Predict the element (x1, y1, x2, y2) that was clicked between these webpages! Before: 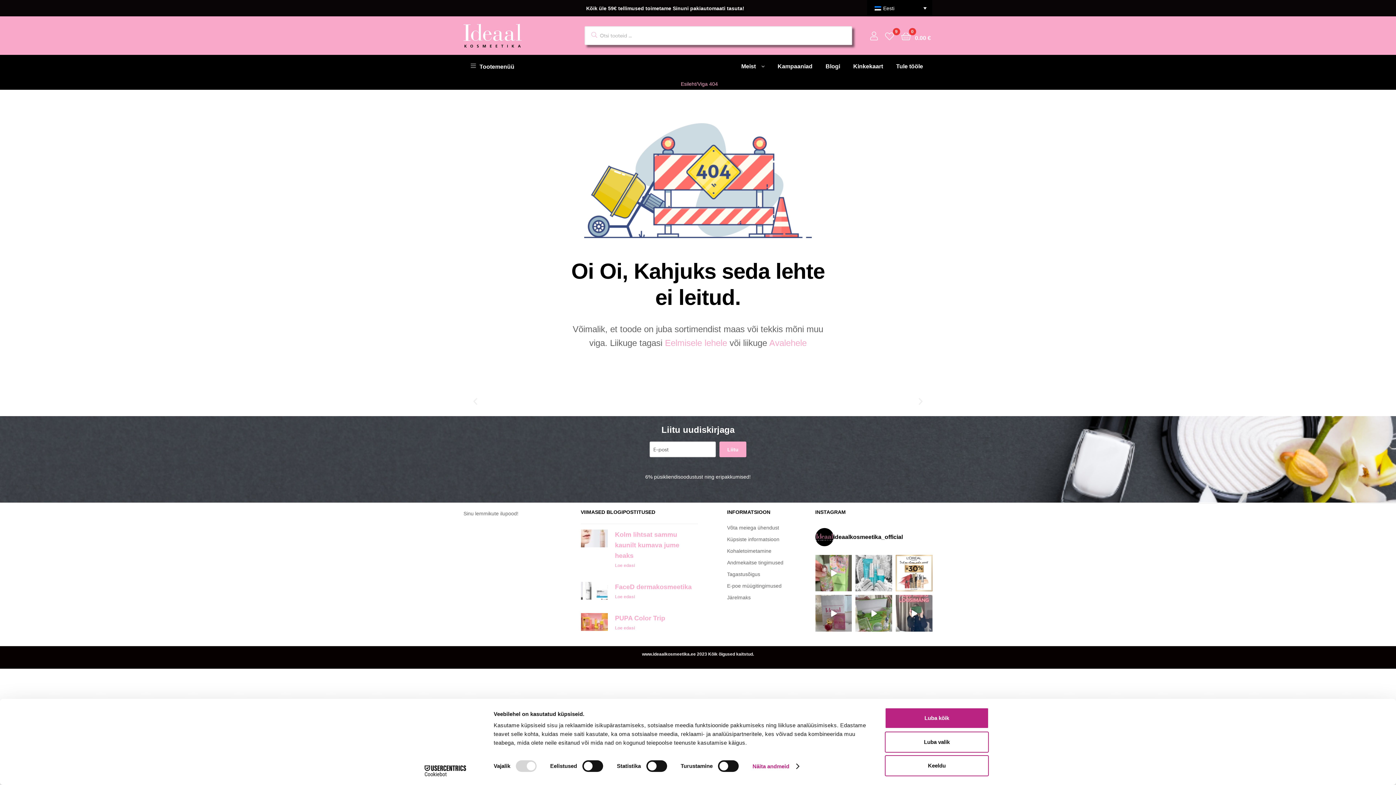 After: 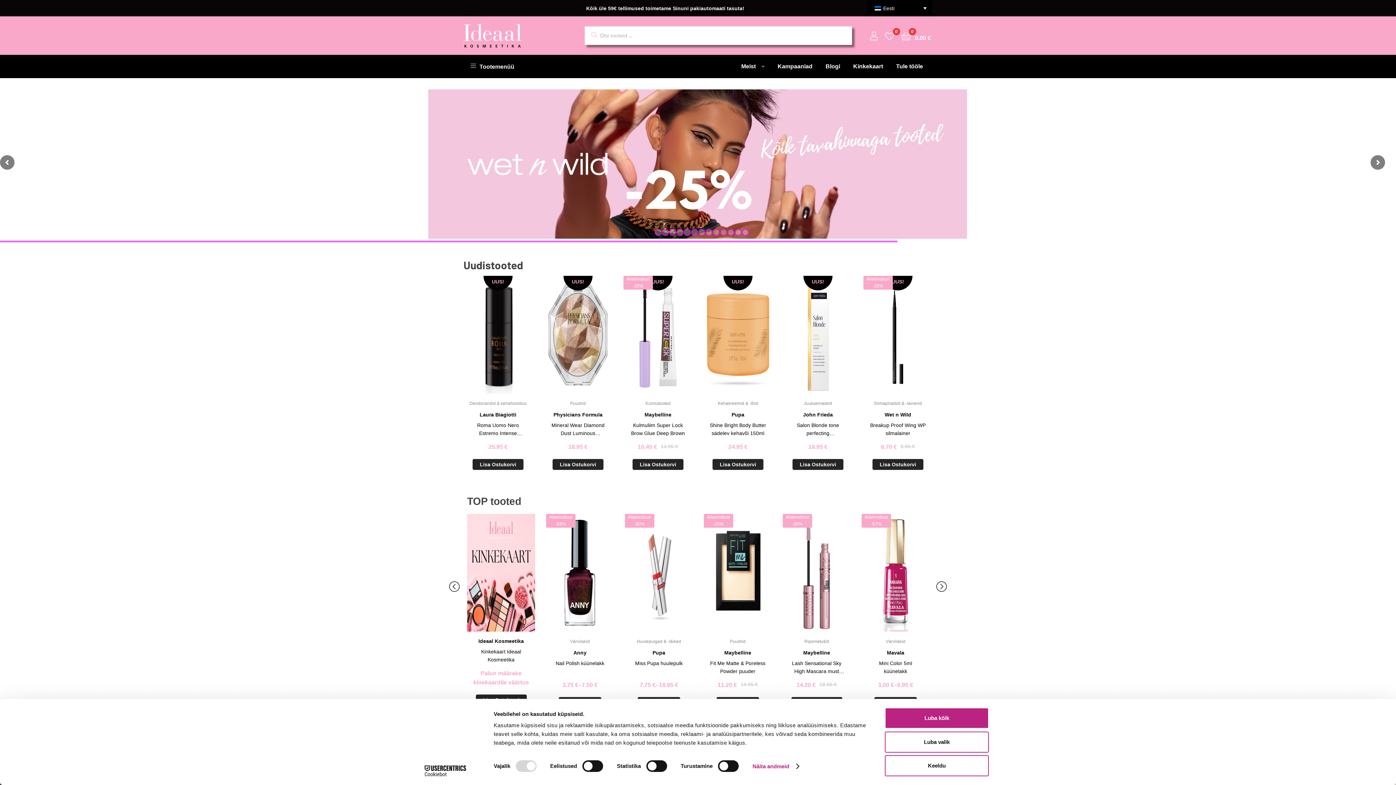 Action: label: Avalehele bbox: (769, 338, 806, 348)